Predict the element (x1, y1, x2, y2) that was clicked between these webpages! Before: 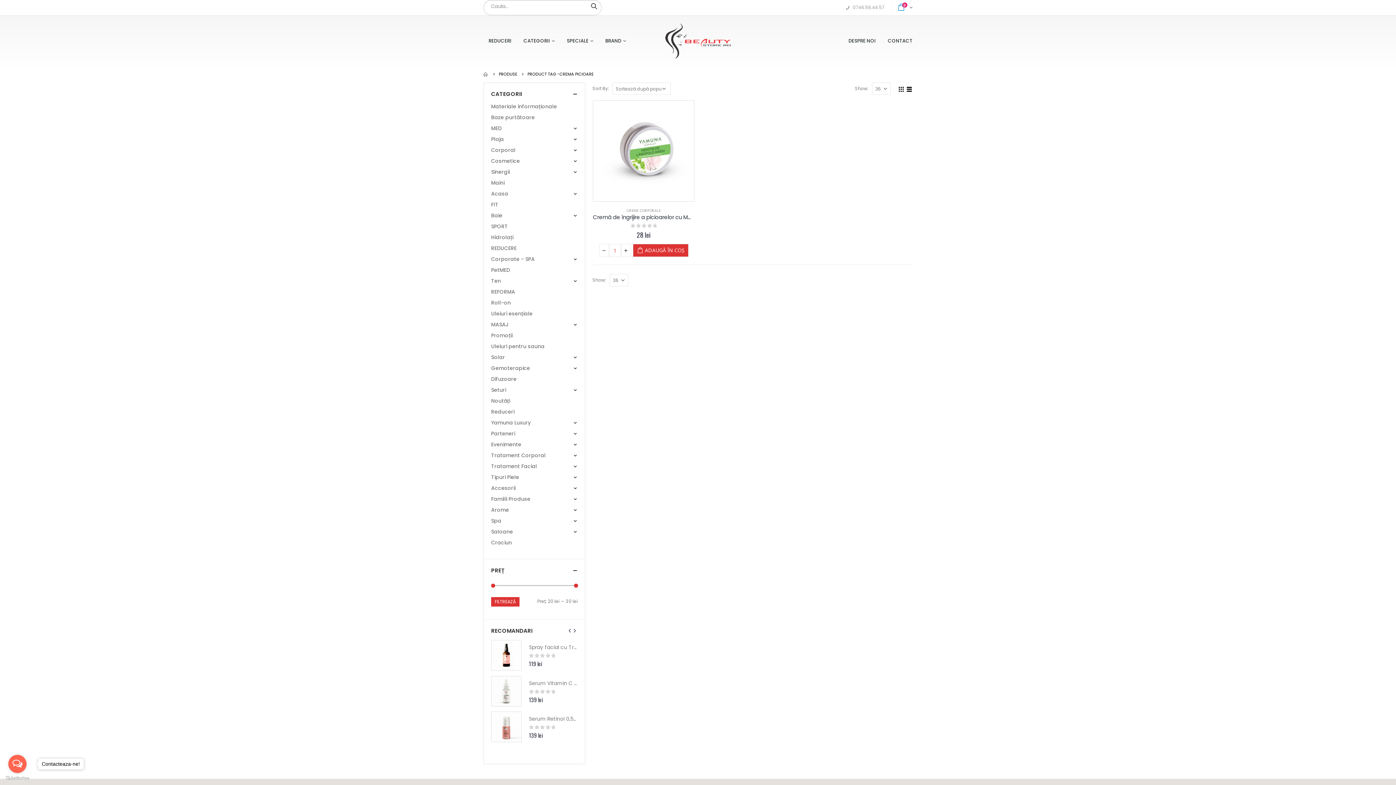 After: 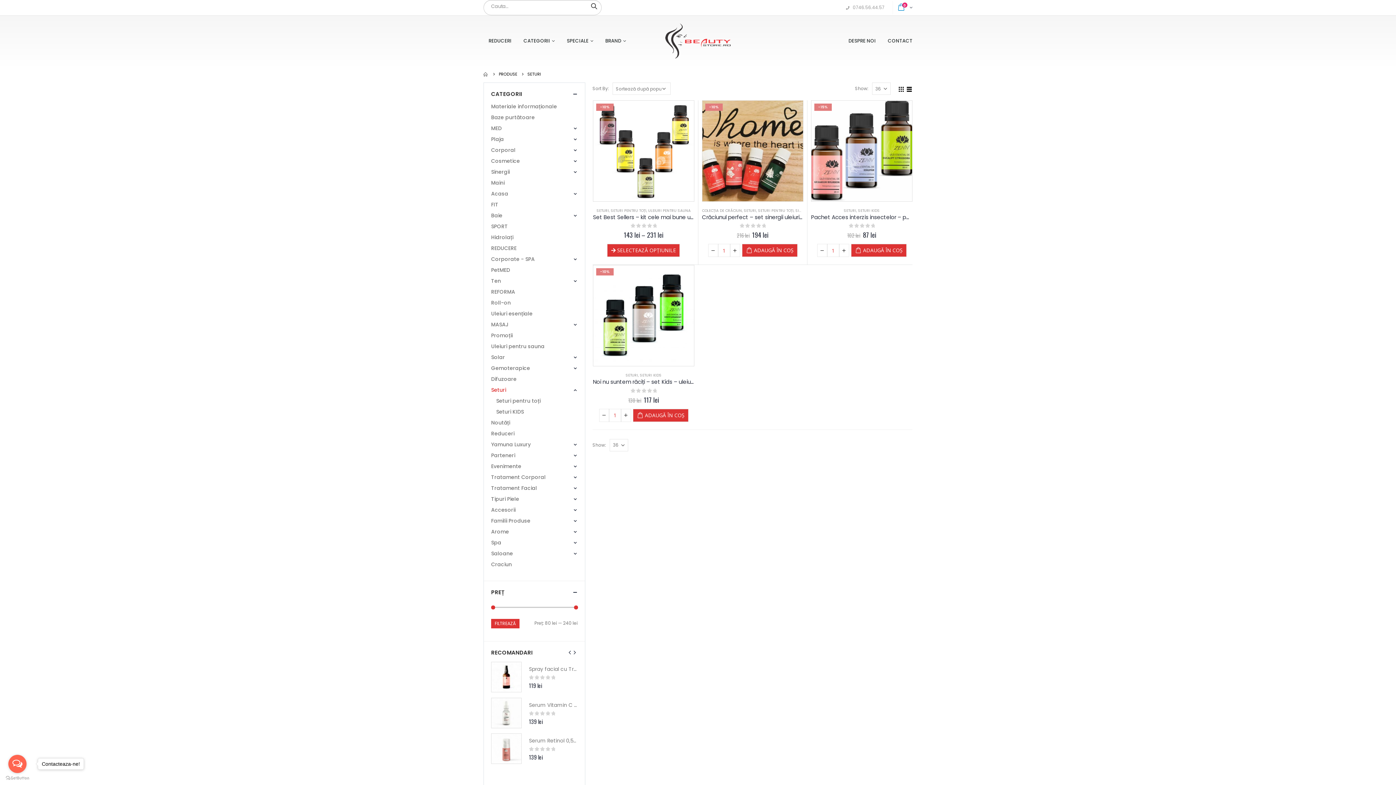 Action: bbox: (491, 384, 506, 395) label: Seturi